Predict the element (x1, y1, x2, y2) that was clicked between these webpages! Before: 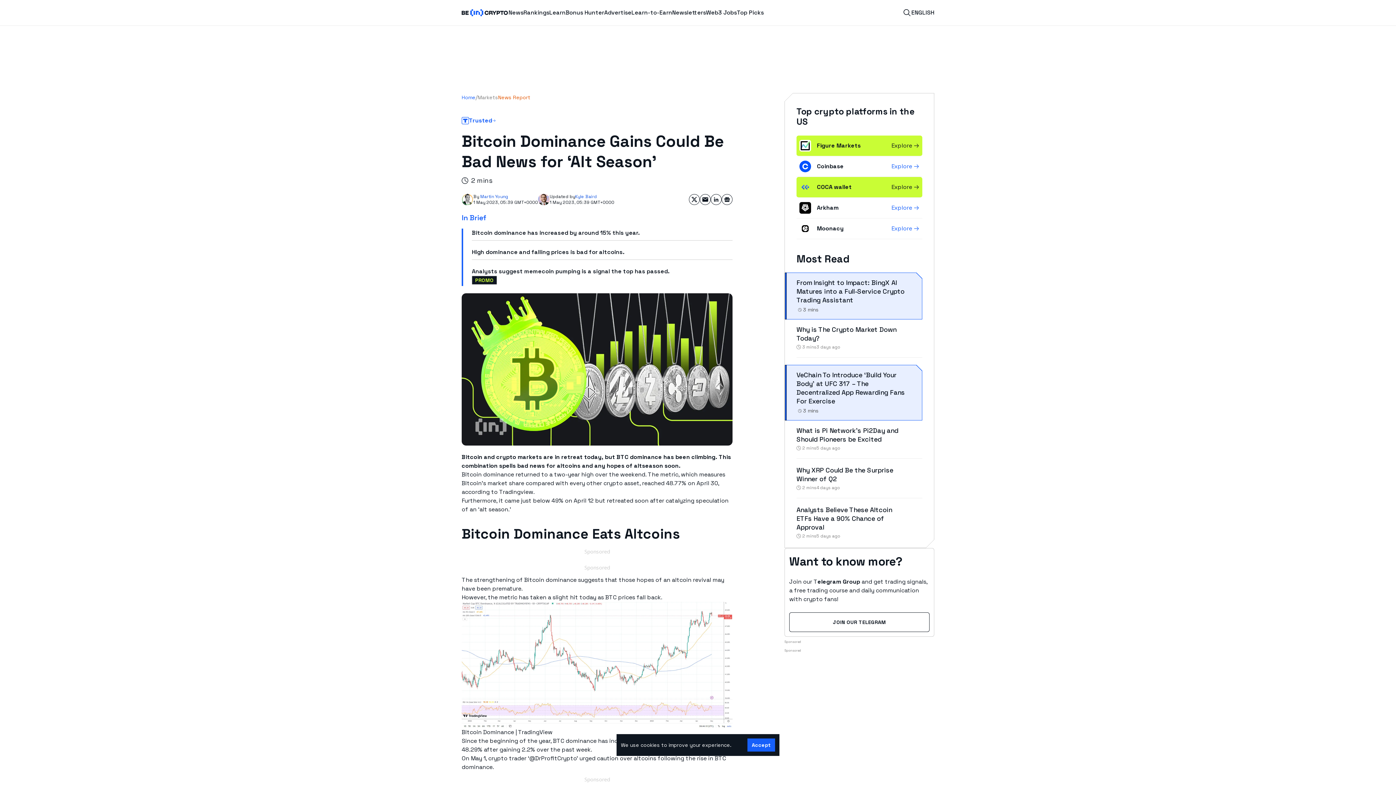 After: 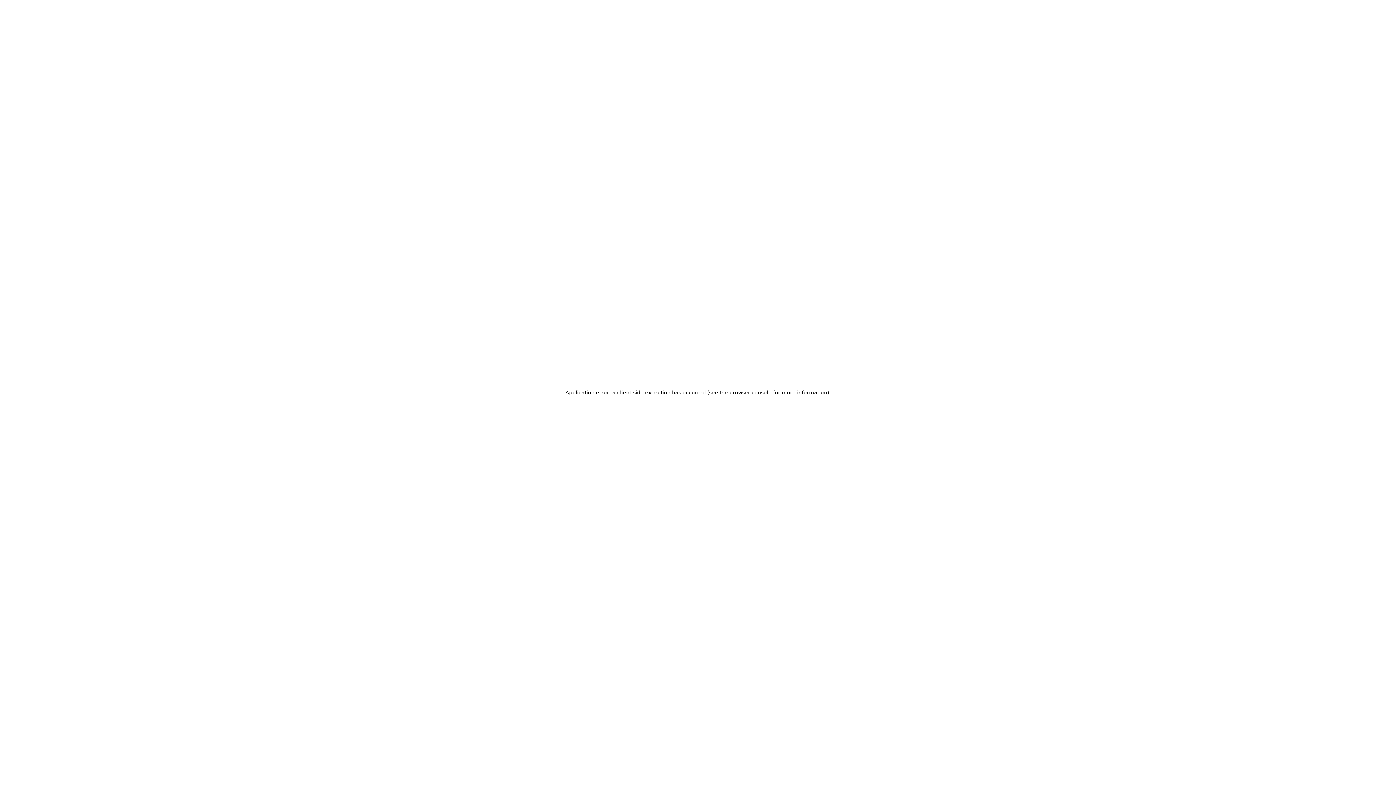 Action: bbox: (672, 8, 706, 17) label: Newsletters